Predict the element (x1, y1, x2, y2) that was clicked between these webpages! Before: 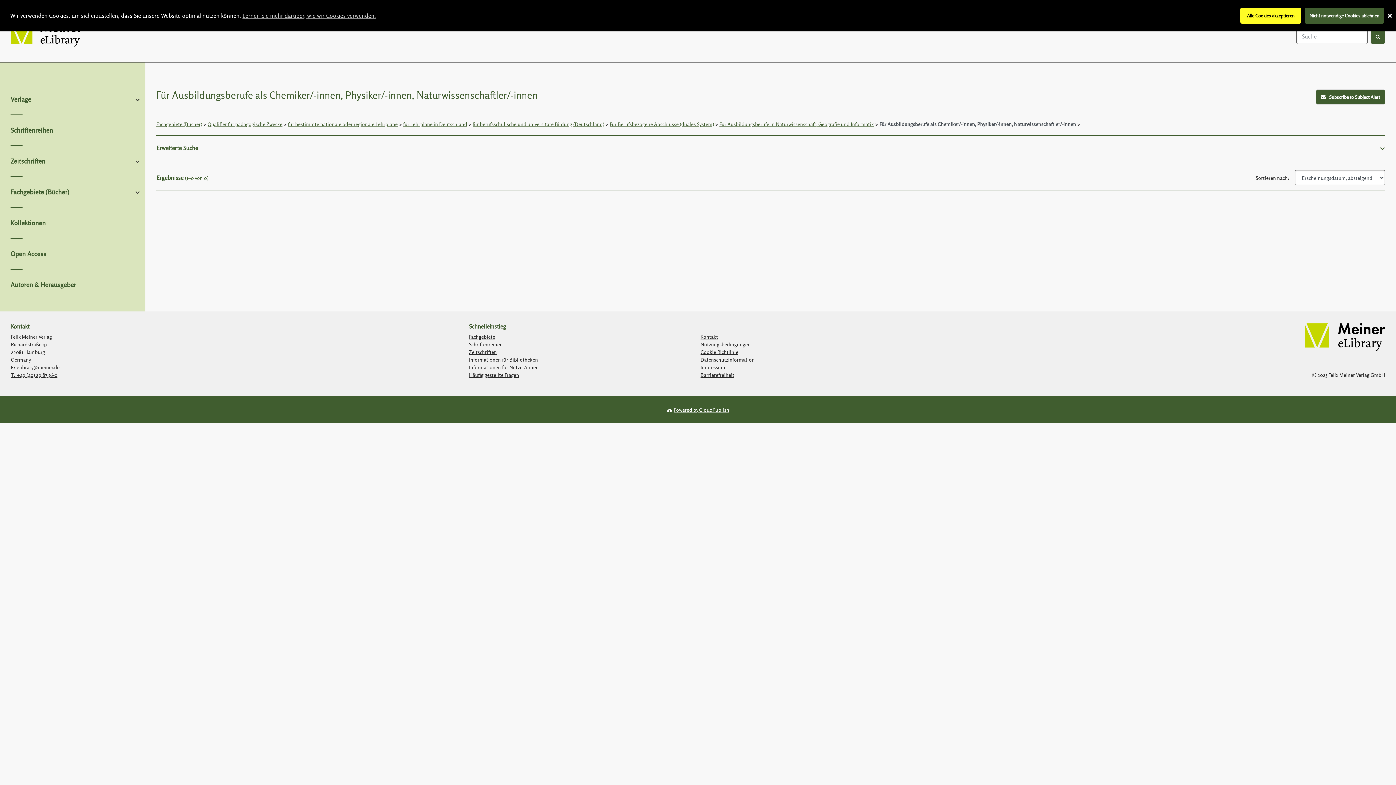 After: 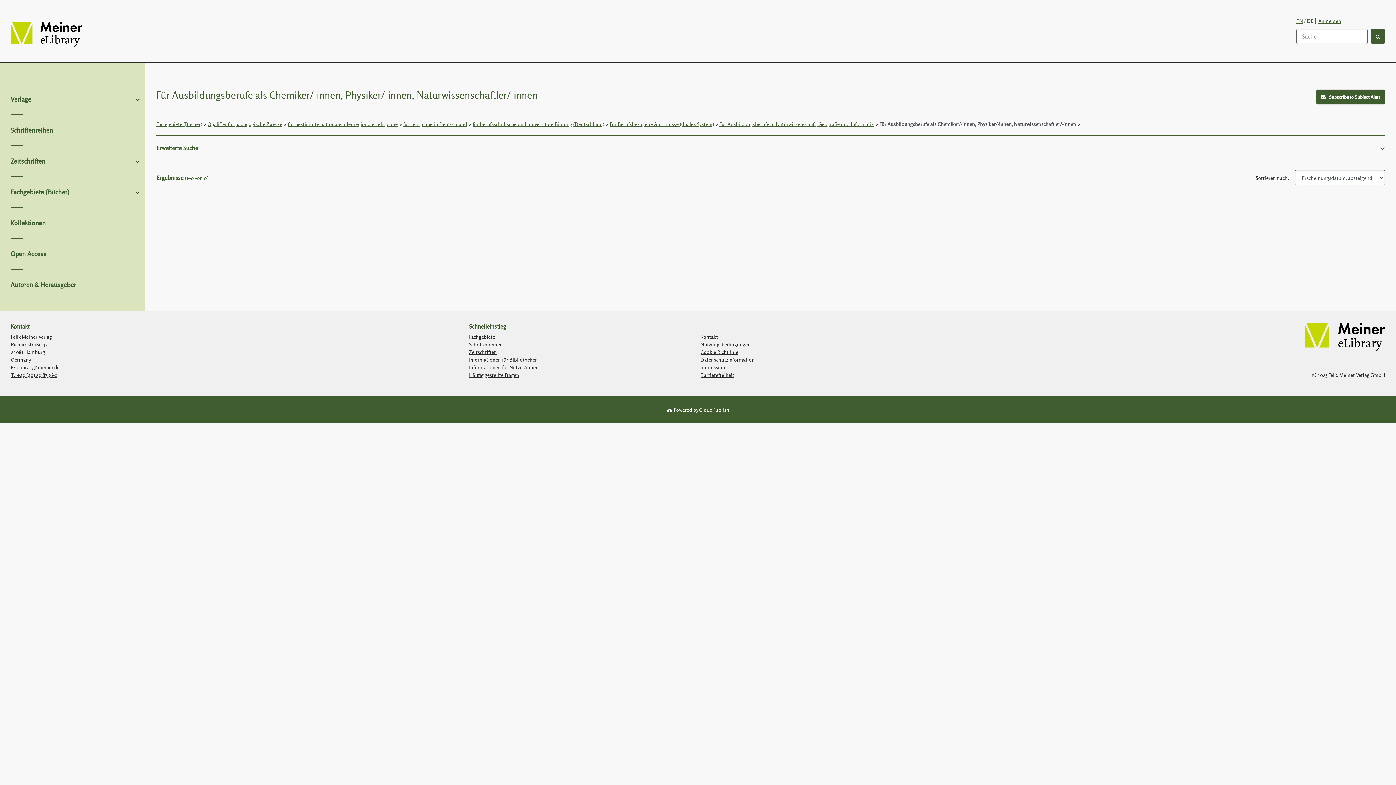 Action: bbox: (1305, 7, 1384, 23) label: Nicht notwendige Cookies ablehnen